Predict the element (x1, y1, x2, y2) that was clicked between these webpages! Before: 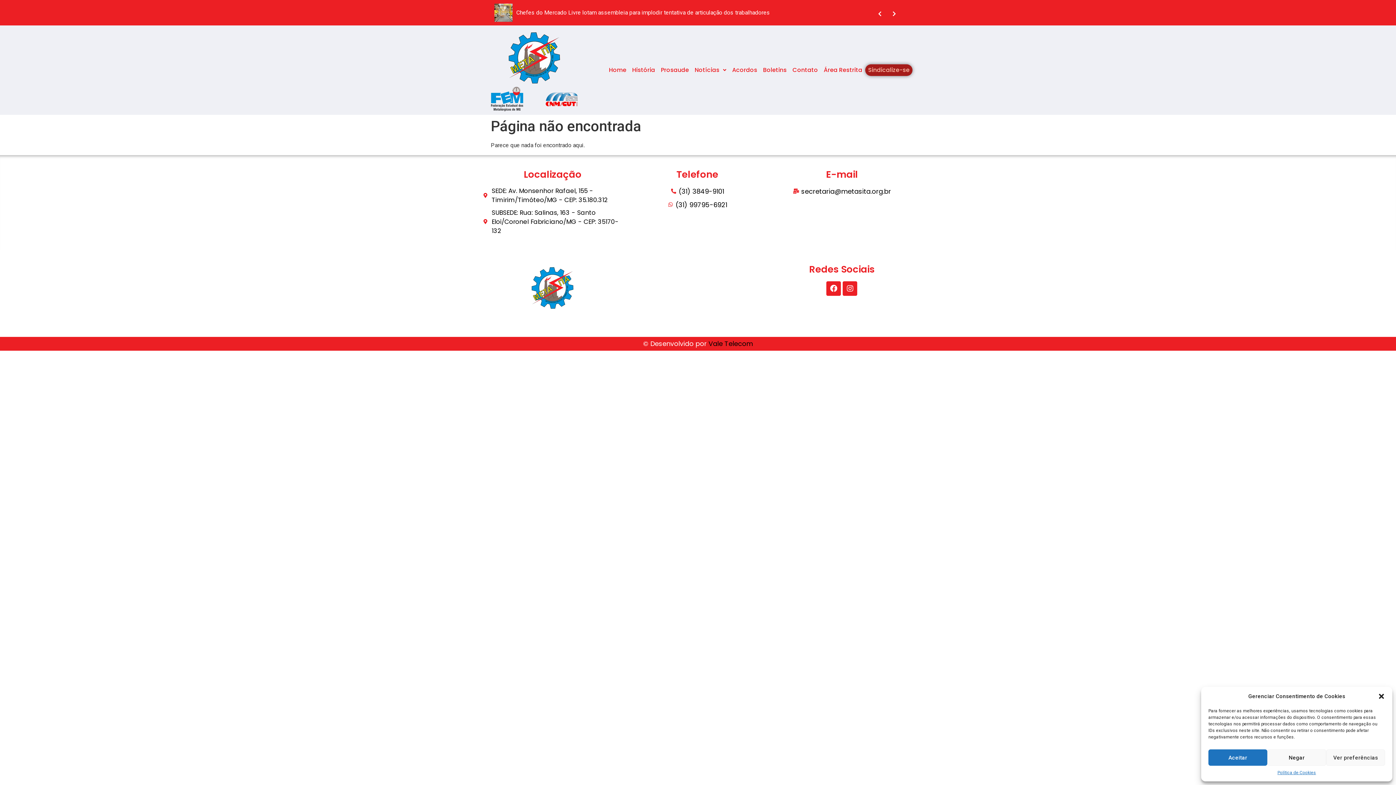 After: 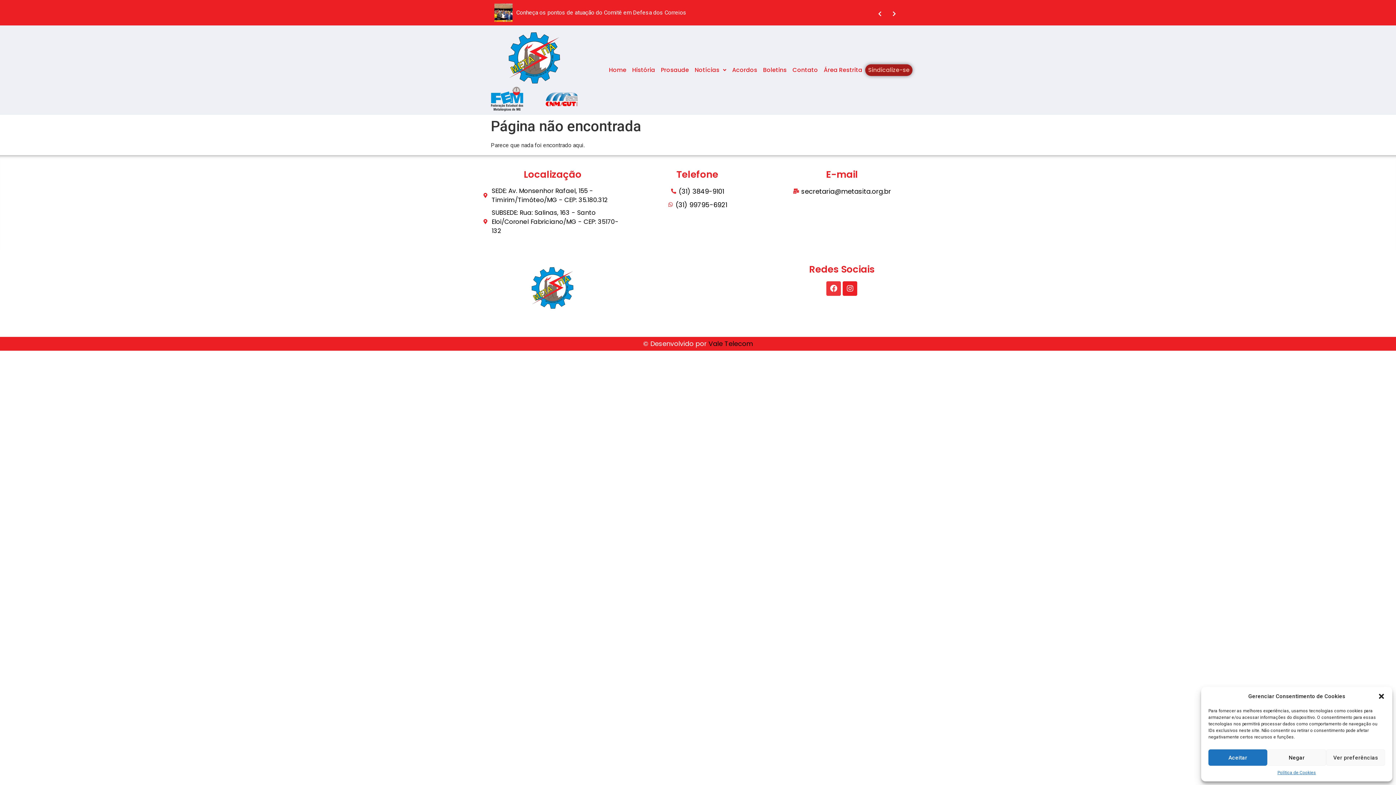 Action: label: Facebook bbox: (826, 281, 841, 295)